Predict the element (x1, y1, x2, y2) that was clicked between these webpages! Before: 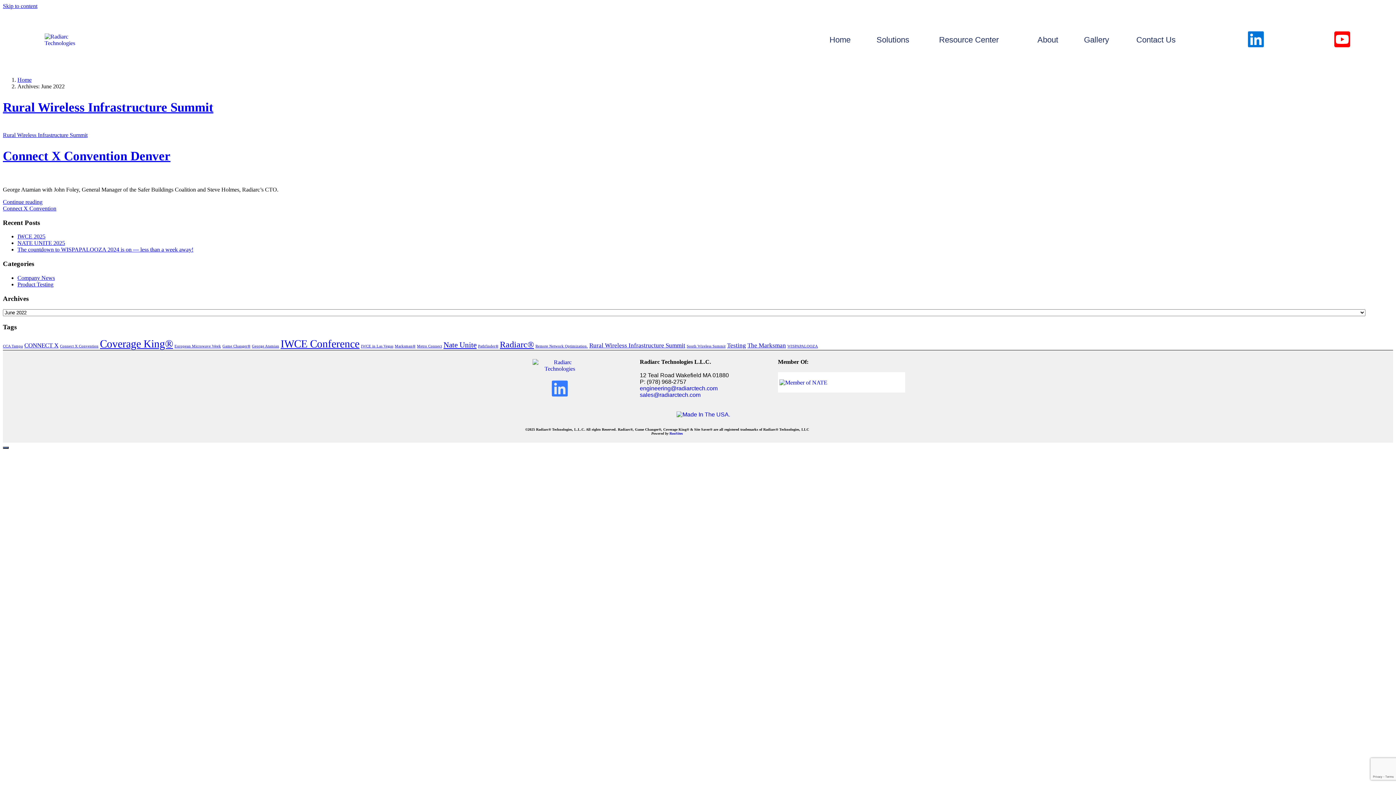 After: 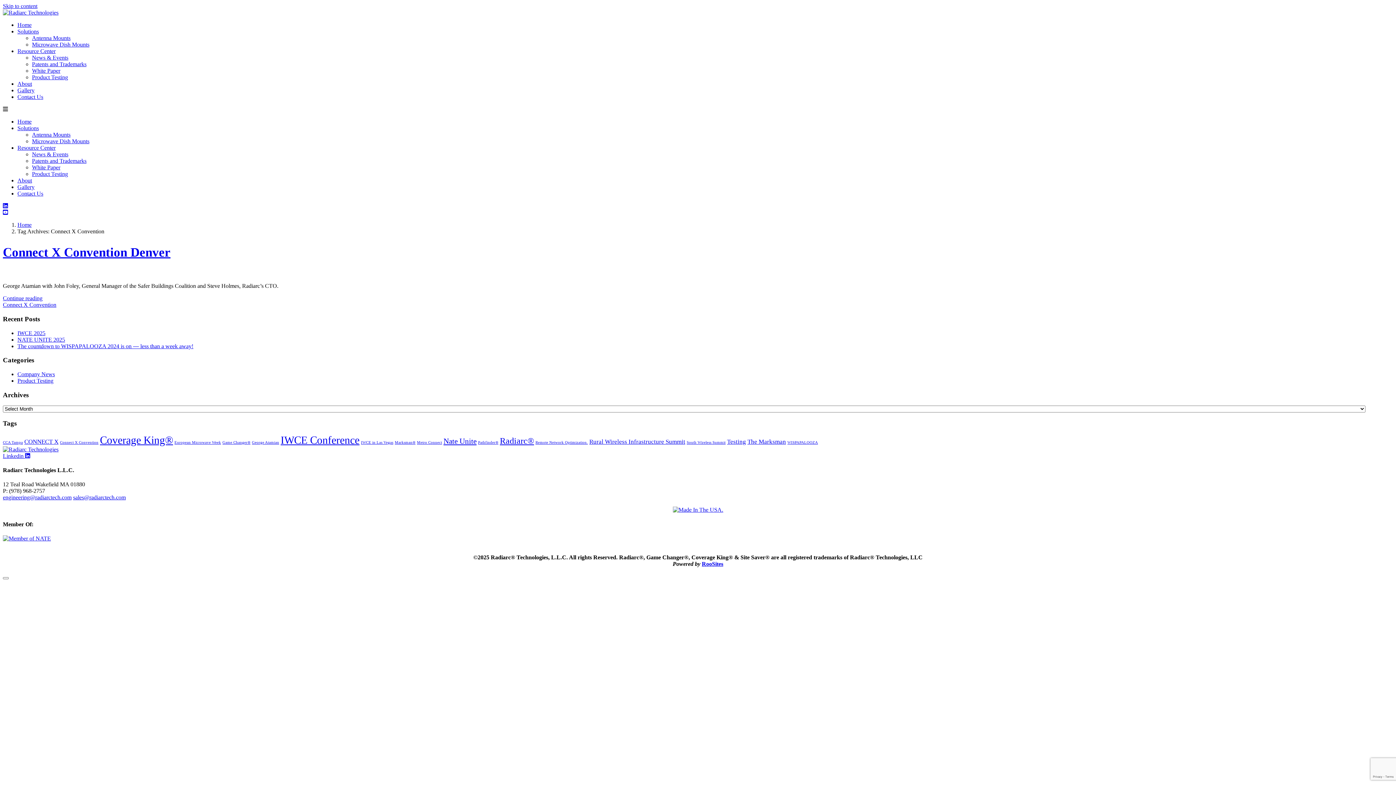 Action: label: Connect X Convention bbox: (2, 205, 56, 211)